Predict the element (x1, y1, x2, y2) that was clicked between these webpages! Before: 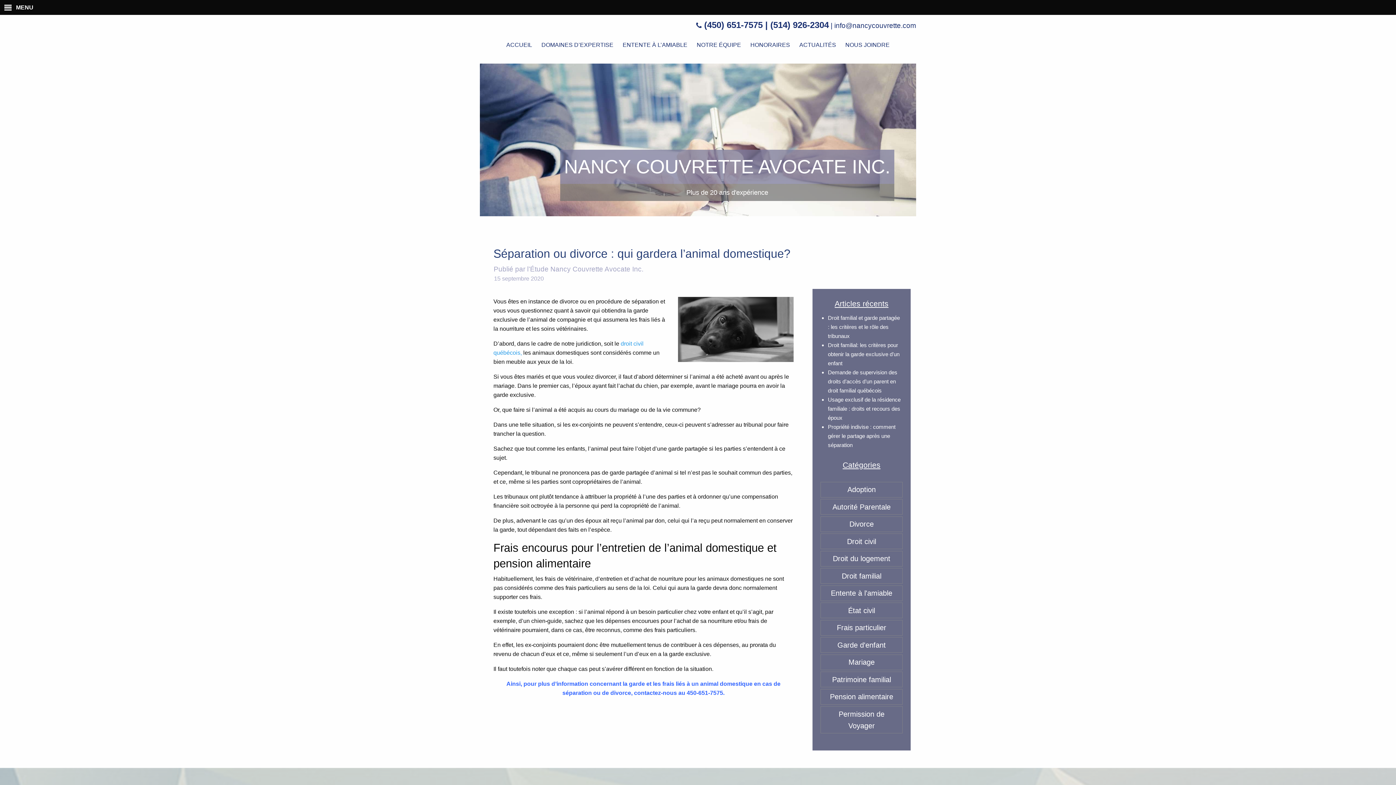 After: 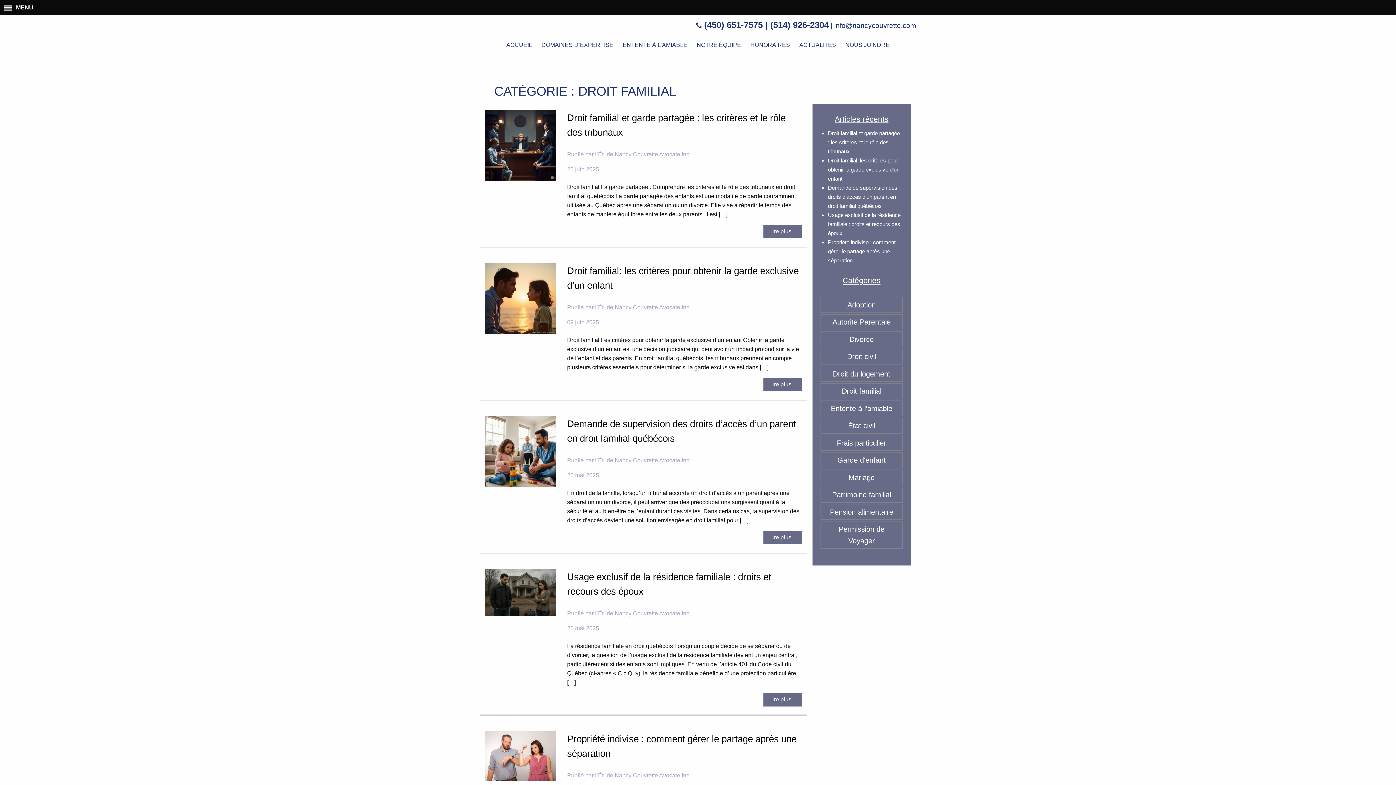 Action: label: Droit familial bbox: (842, 572, 881, 580)